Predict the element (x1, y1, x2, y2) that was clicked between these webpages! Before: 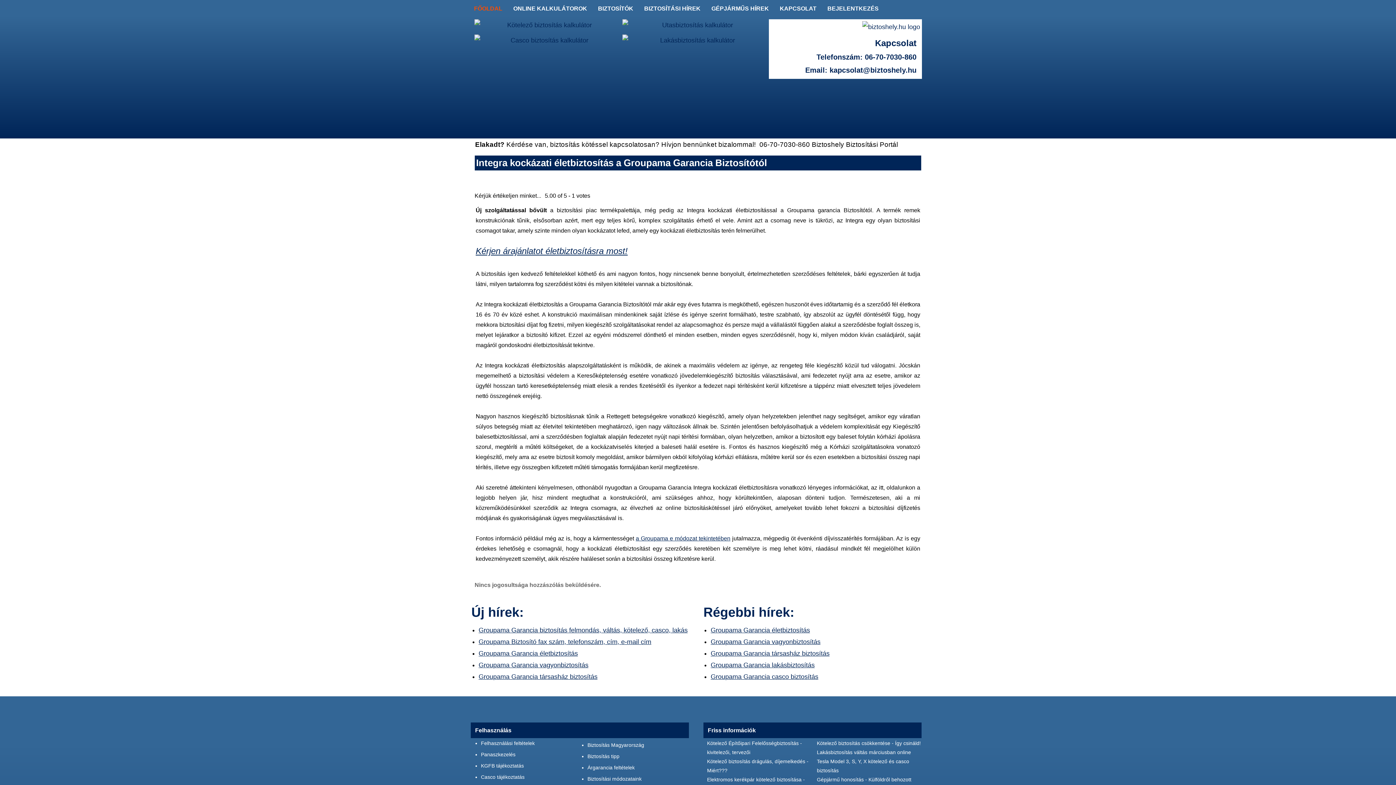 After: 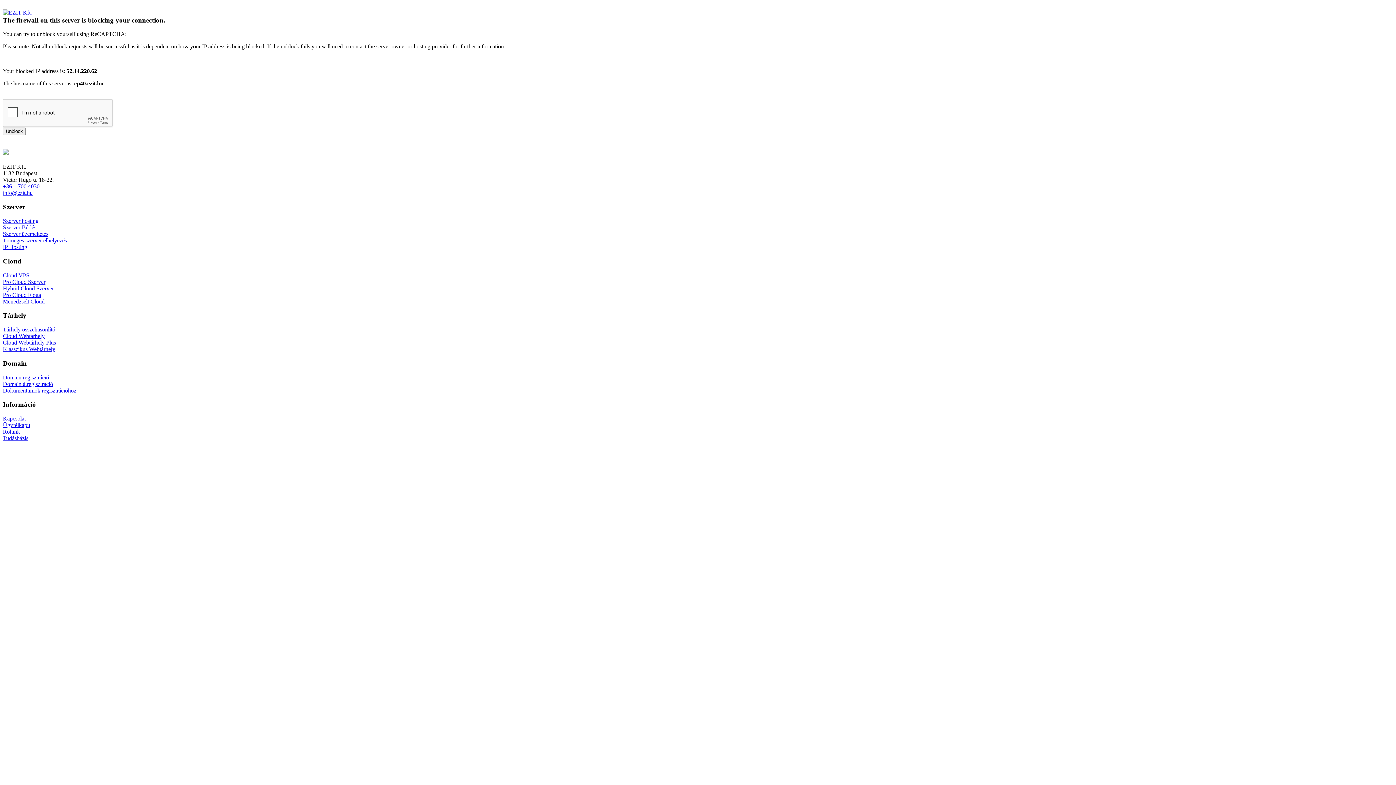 Action: label: Biztosítás Magyarország bbox: (587, 740, 689, 750)